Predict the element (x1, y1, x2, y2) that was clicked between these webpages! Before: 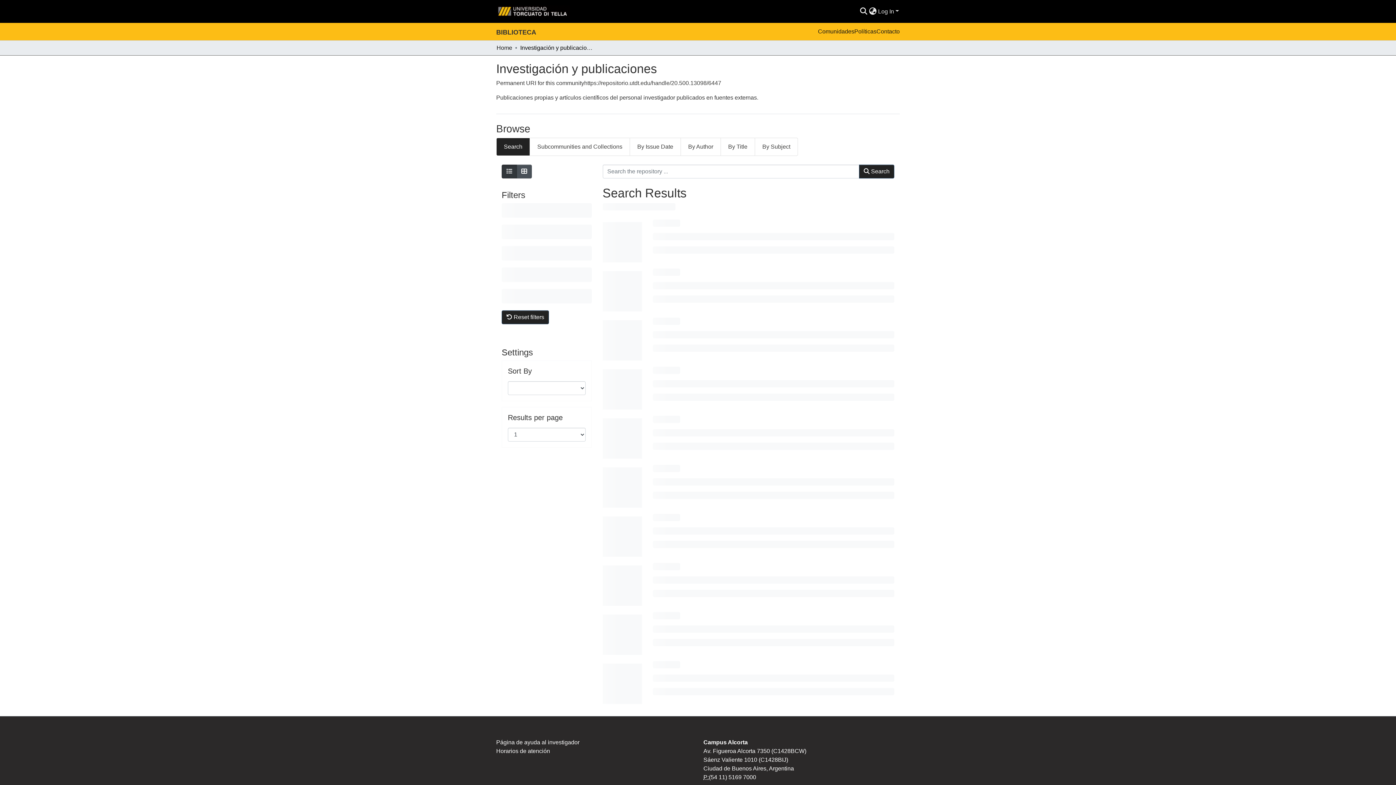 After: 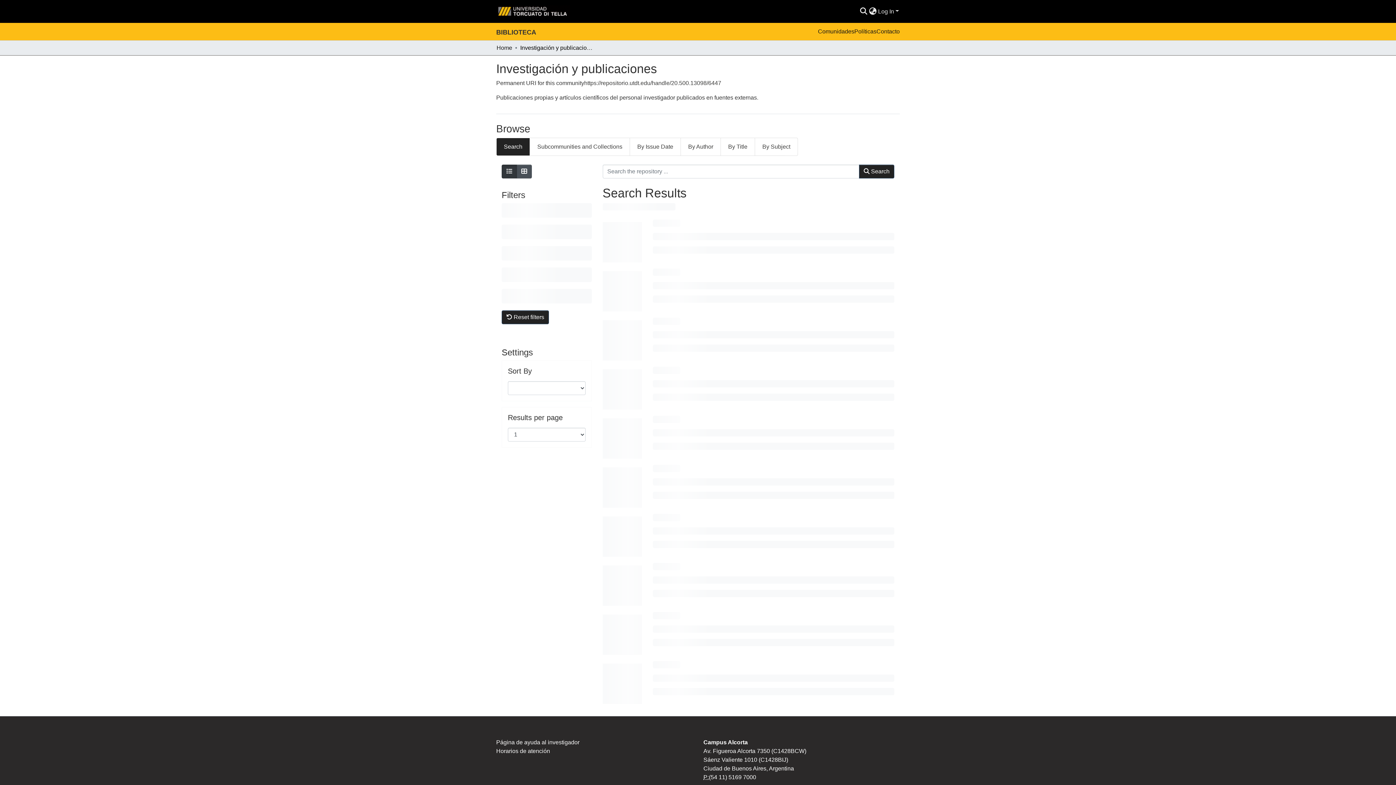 Action: bbox: (496, 137, 530, 156) label: Search